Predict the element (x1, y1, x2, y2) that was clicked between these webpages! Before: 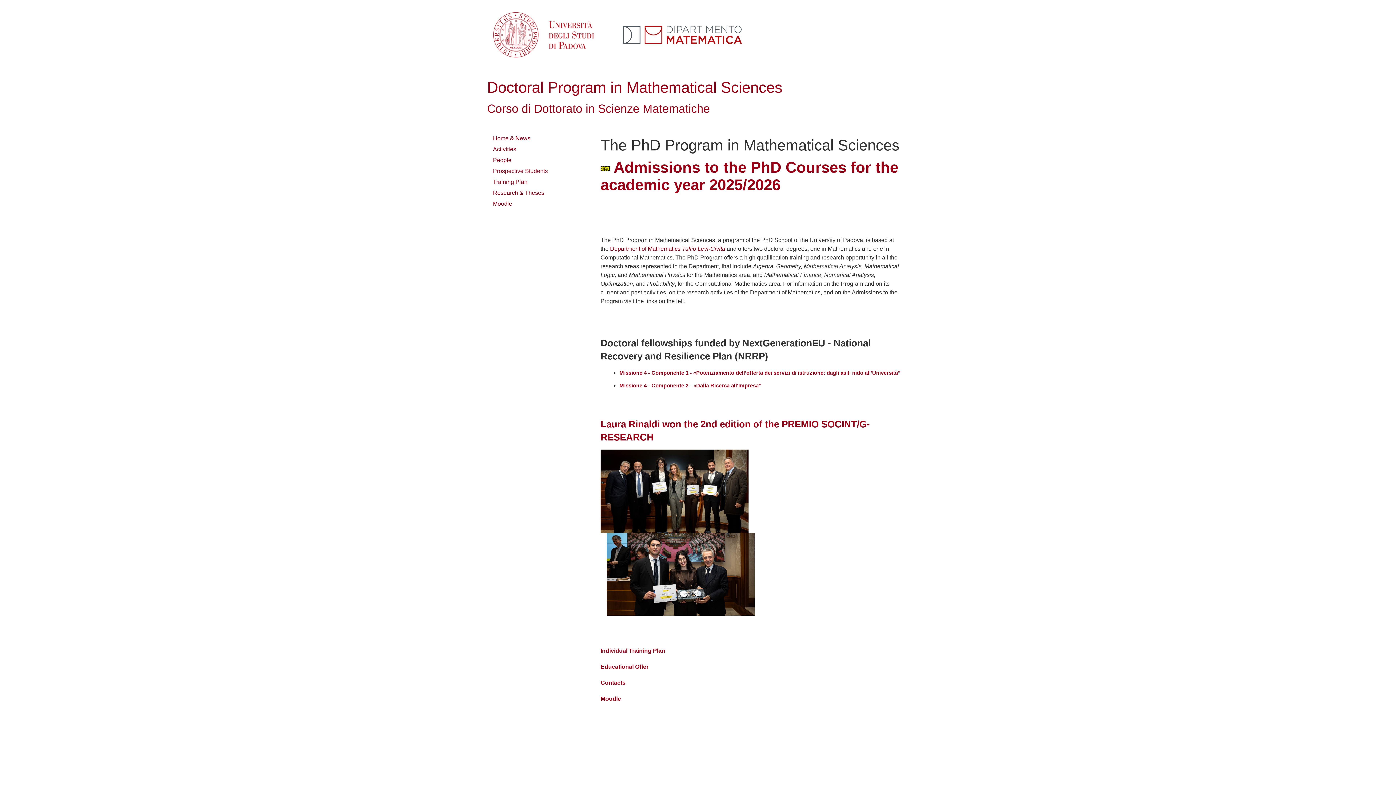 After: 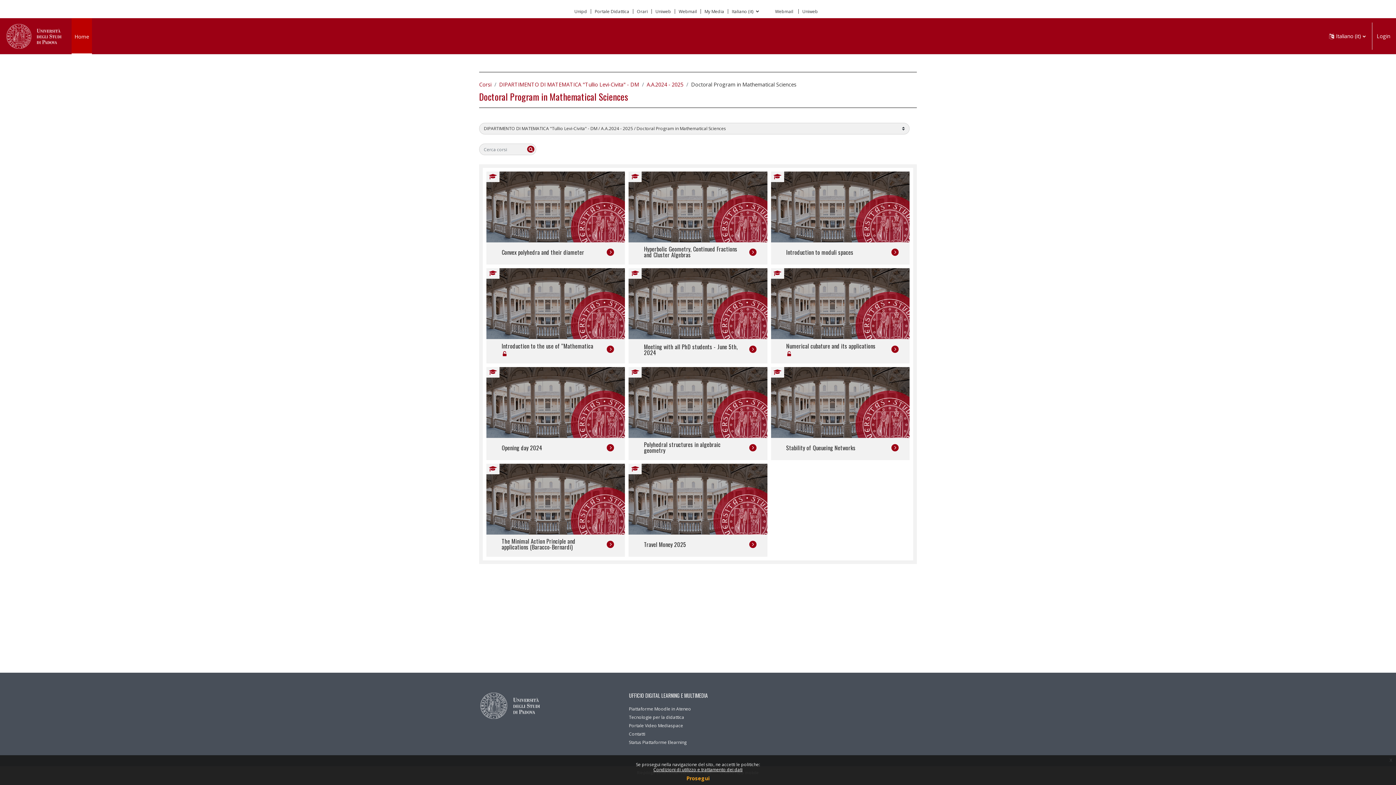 Action: label: Moodle bbox: (493, 198, 581, 209)